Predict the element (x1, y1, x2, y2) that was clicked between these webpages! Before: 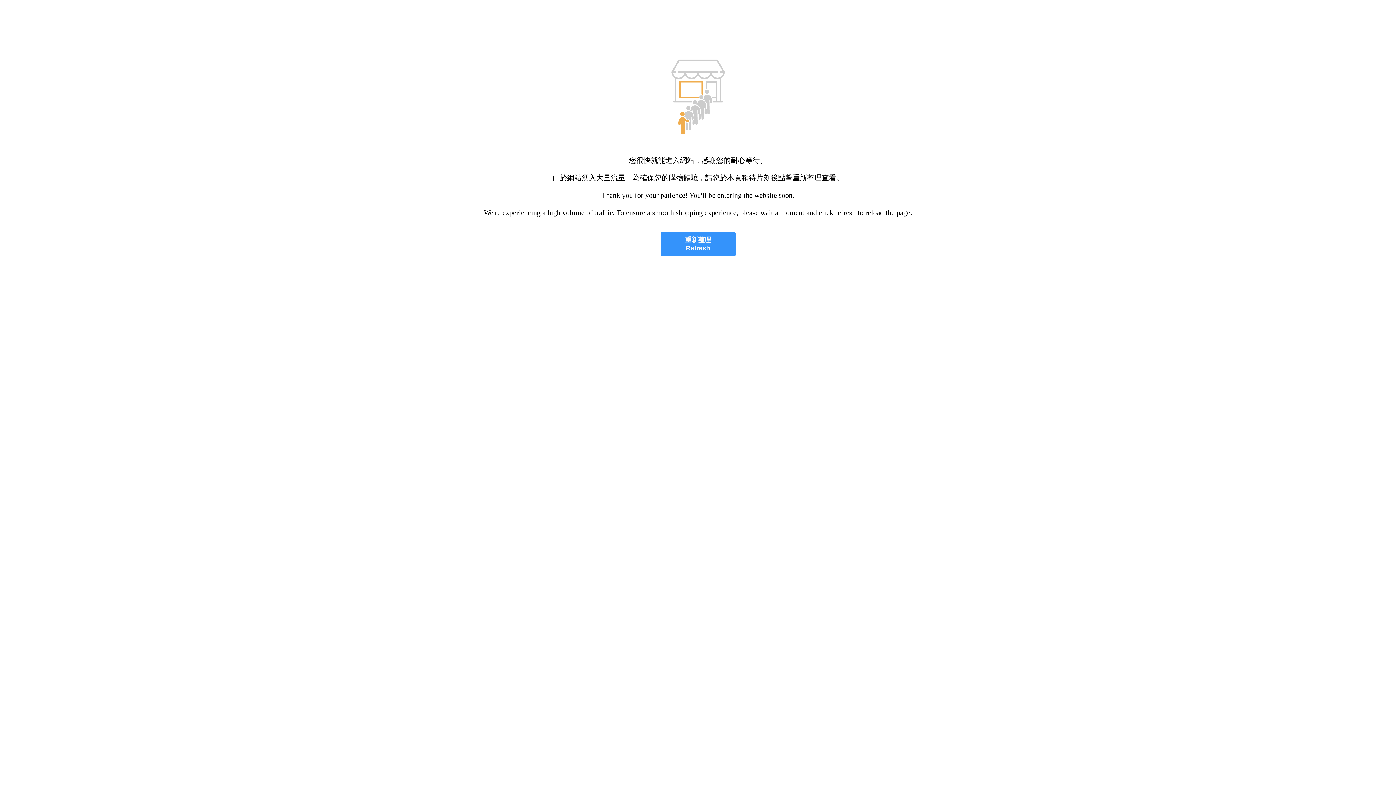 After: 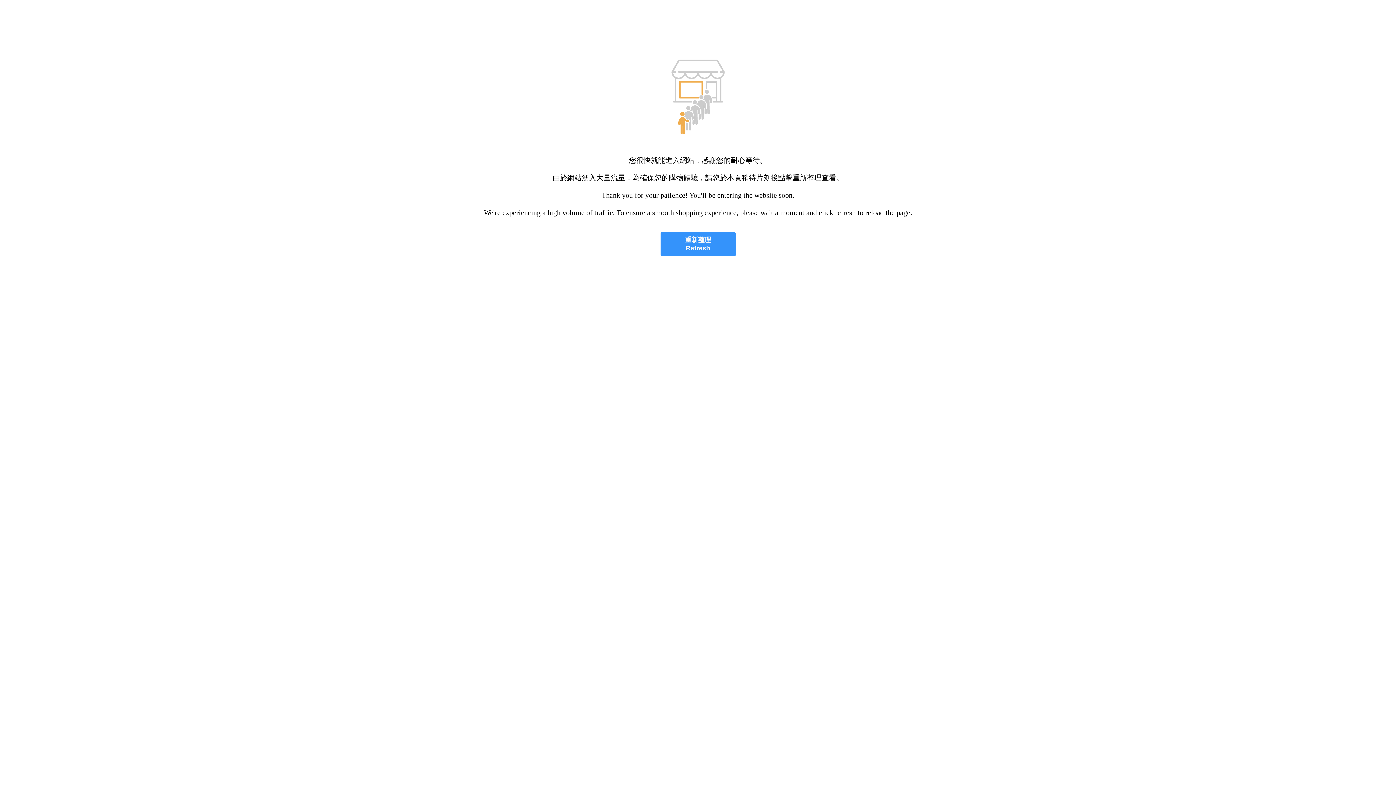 Action: label: 重新整理
Refresh bbox: (660, 232, 735, 256)